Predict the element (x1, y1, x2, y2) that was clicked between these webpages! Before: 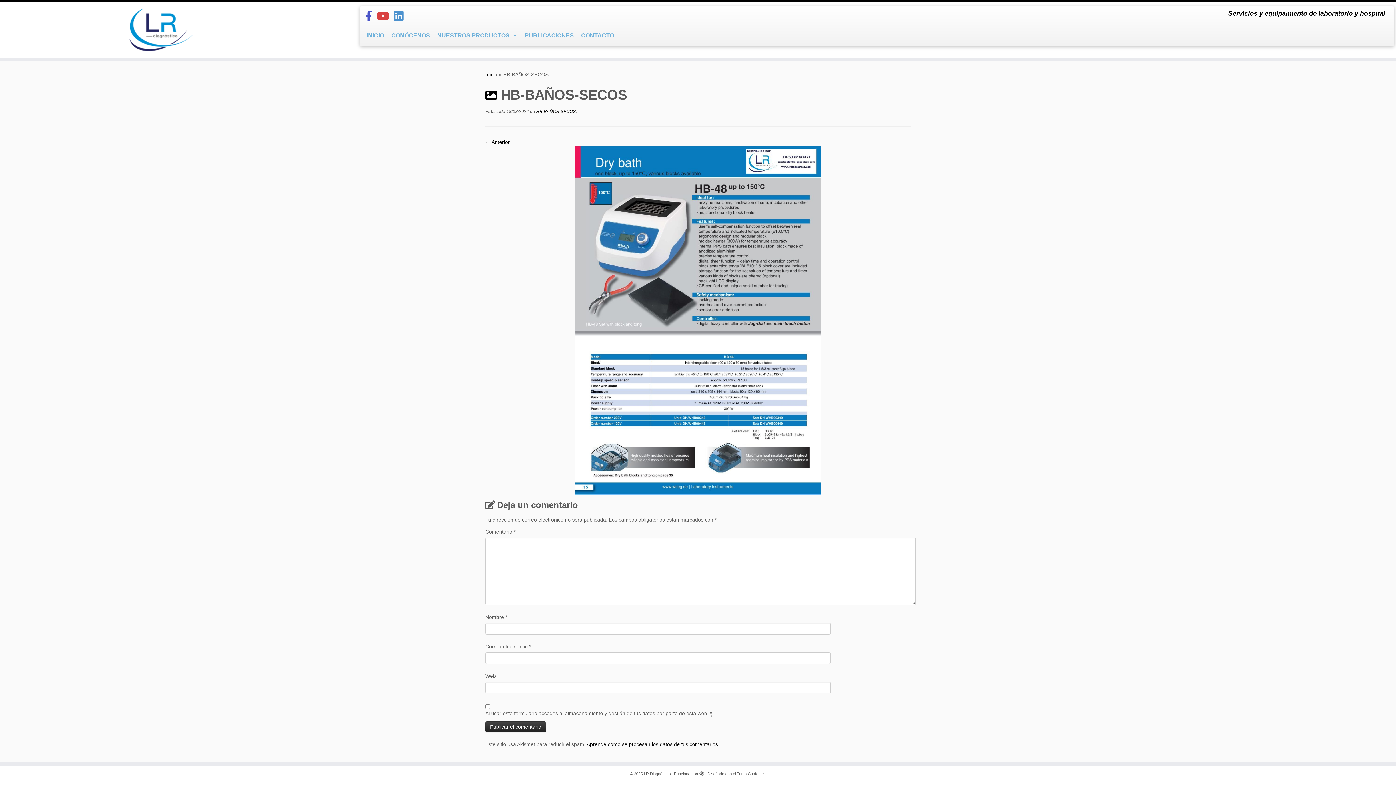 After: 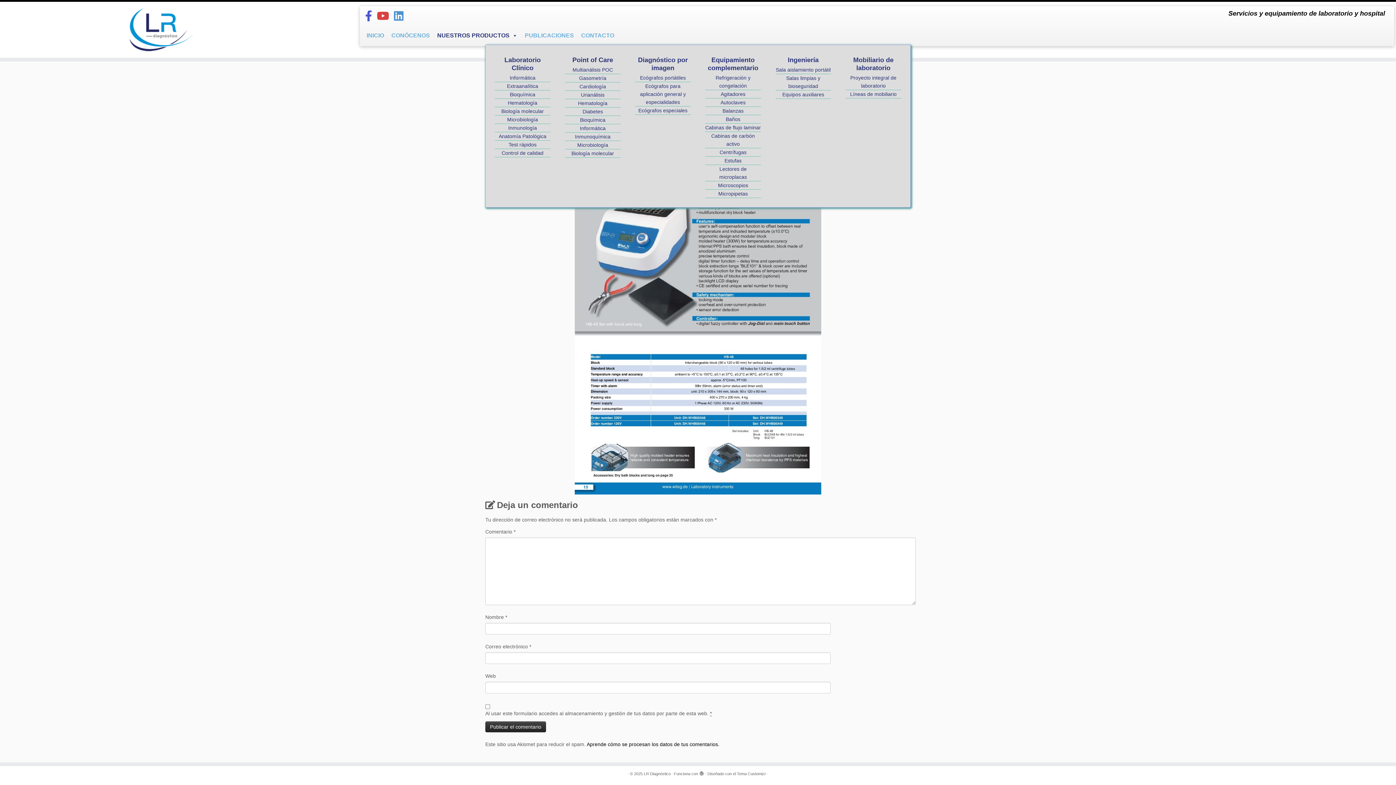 Action: label: NUESTROS PRODUCTOS bbox: (433, 26, 521, 44)